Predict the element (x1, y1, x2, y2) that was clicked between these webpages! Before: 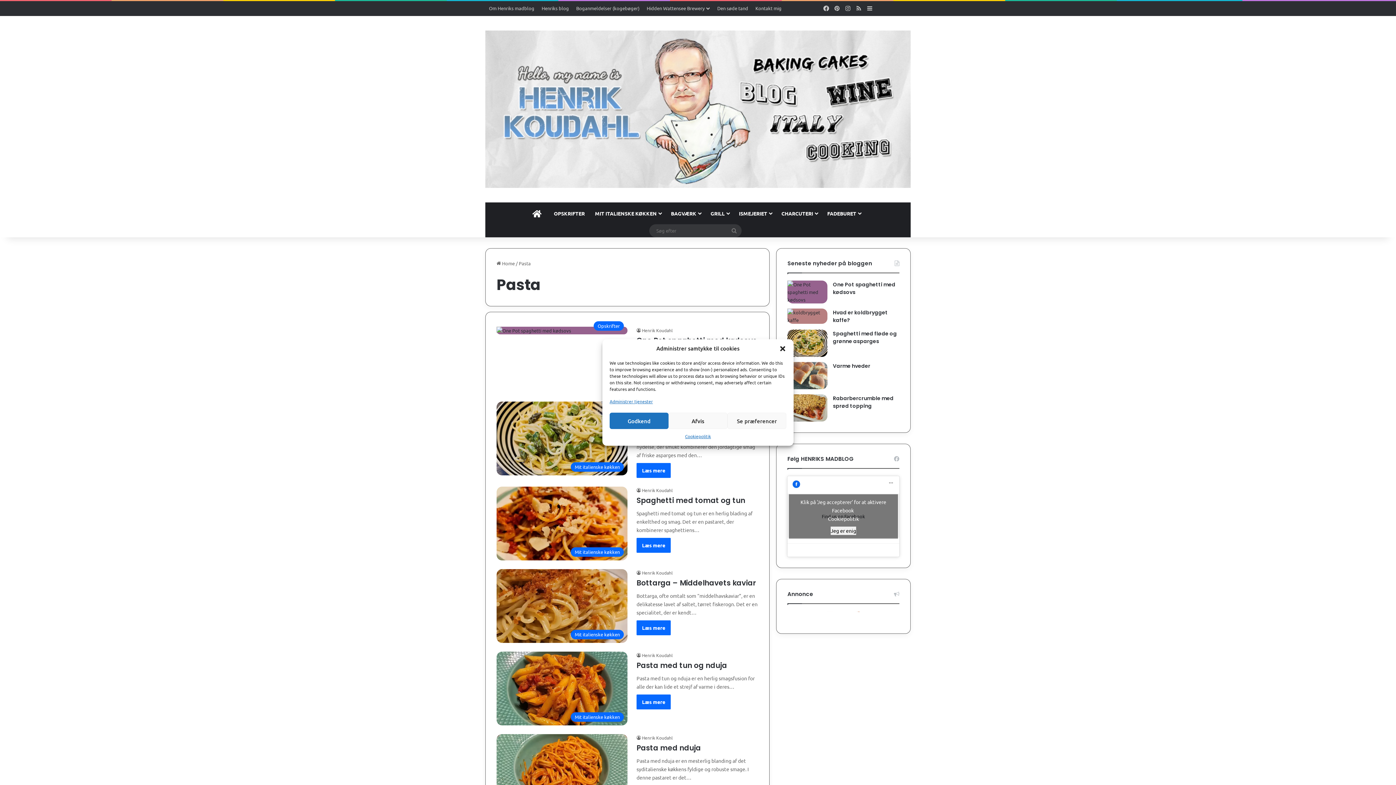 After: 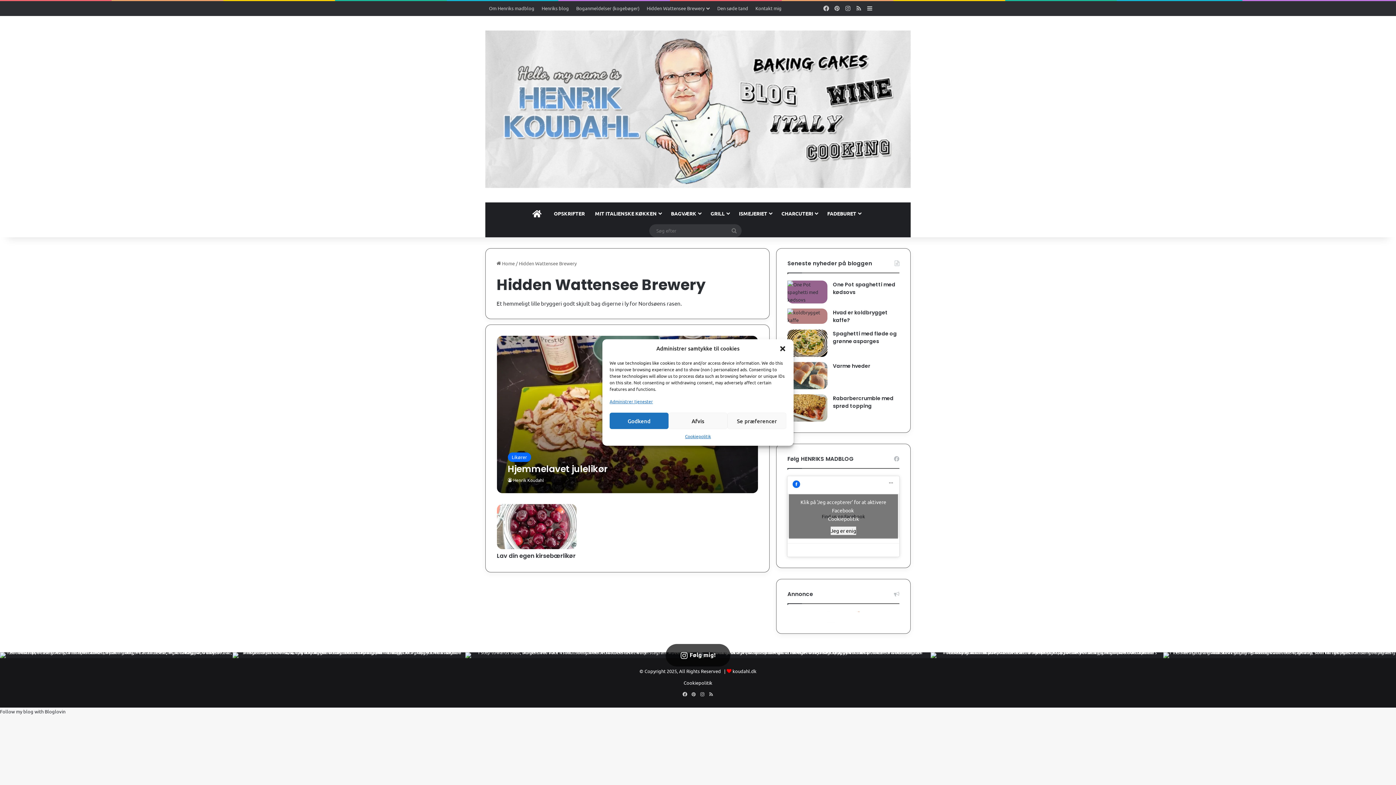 Action: bbox: (643, 1, 713, 15) label: Hidden Wattensee Brewery